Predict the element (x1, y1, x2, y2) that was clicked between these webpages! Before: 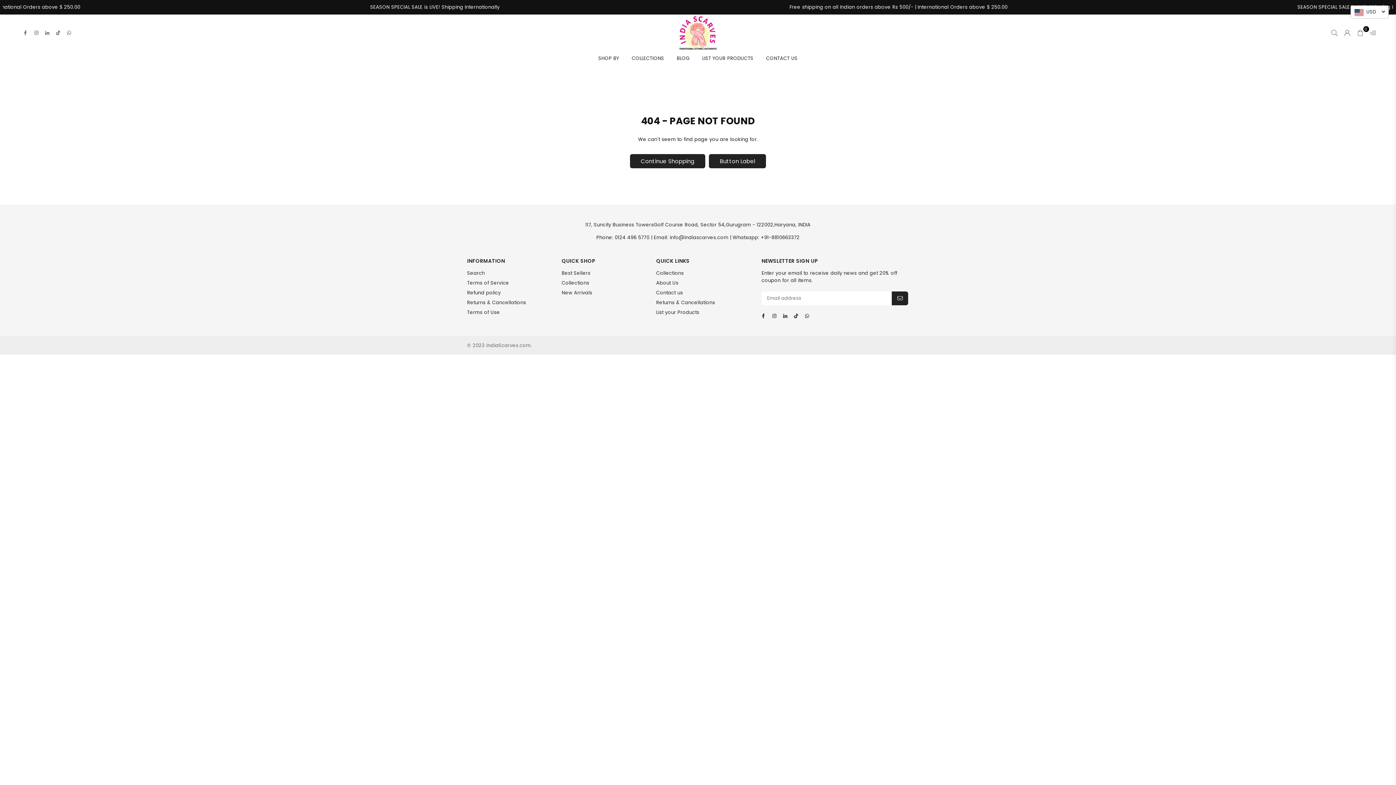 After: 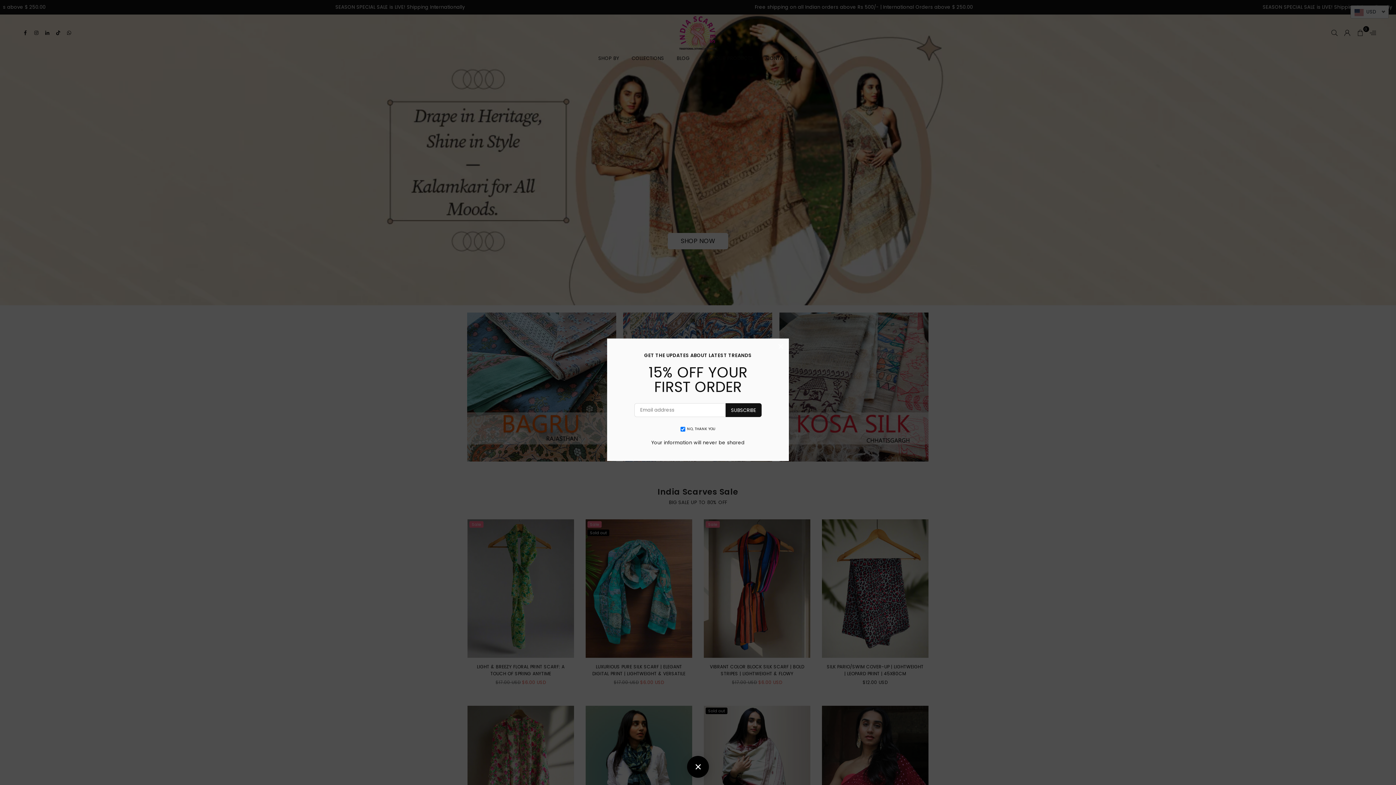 Action: bbox: (670, 14, 726, 51) label: INDIASCARVES